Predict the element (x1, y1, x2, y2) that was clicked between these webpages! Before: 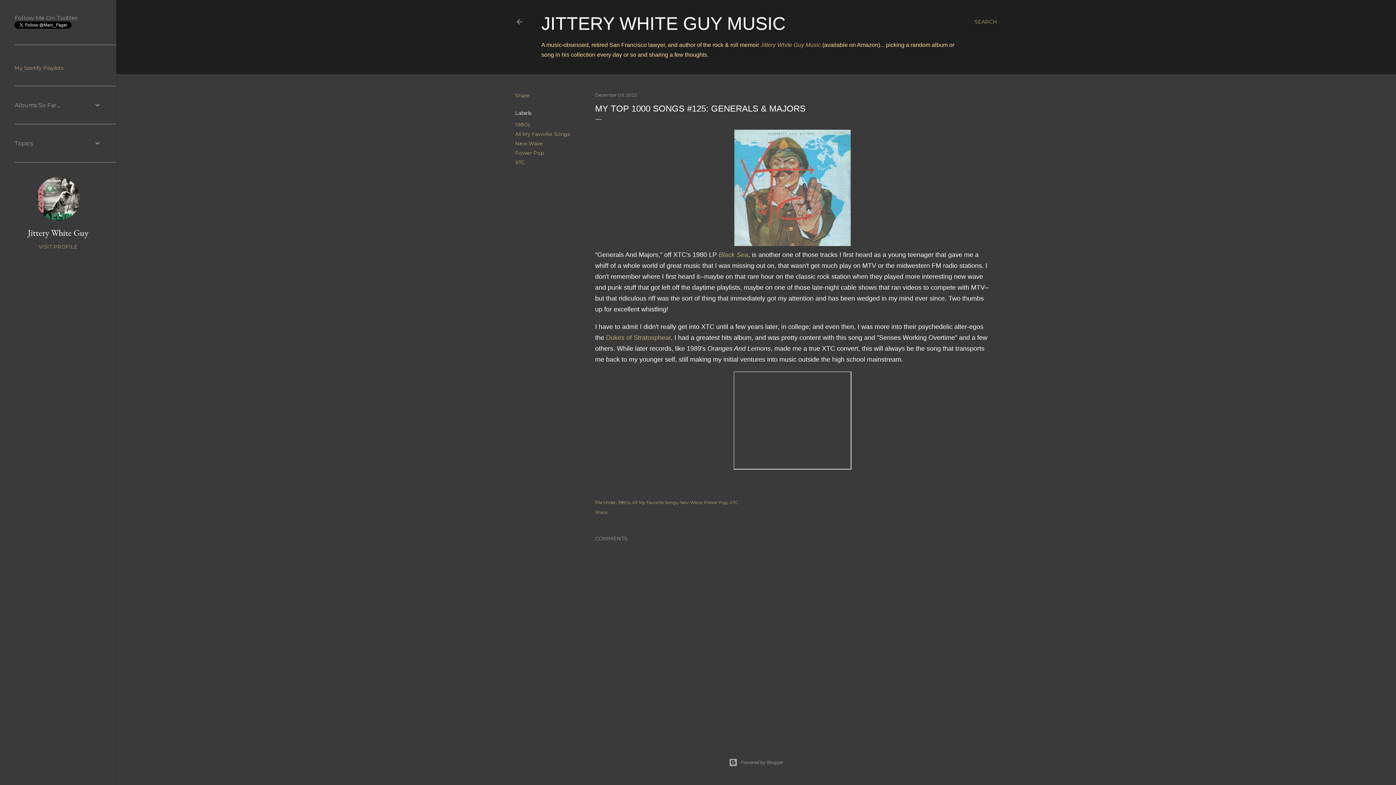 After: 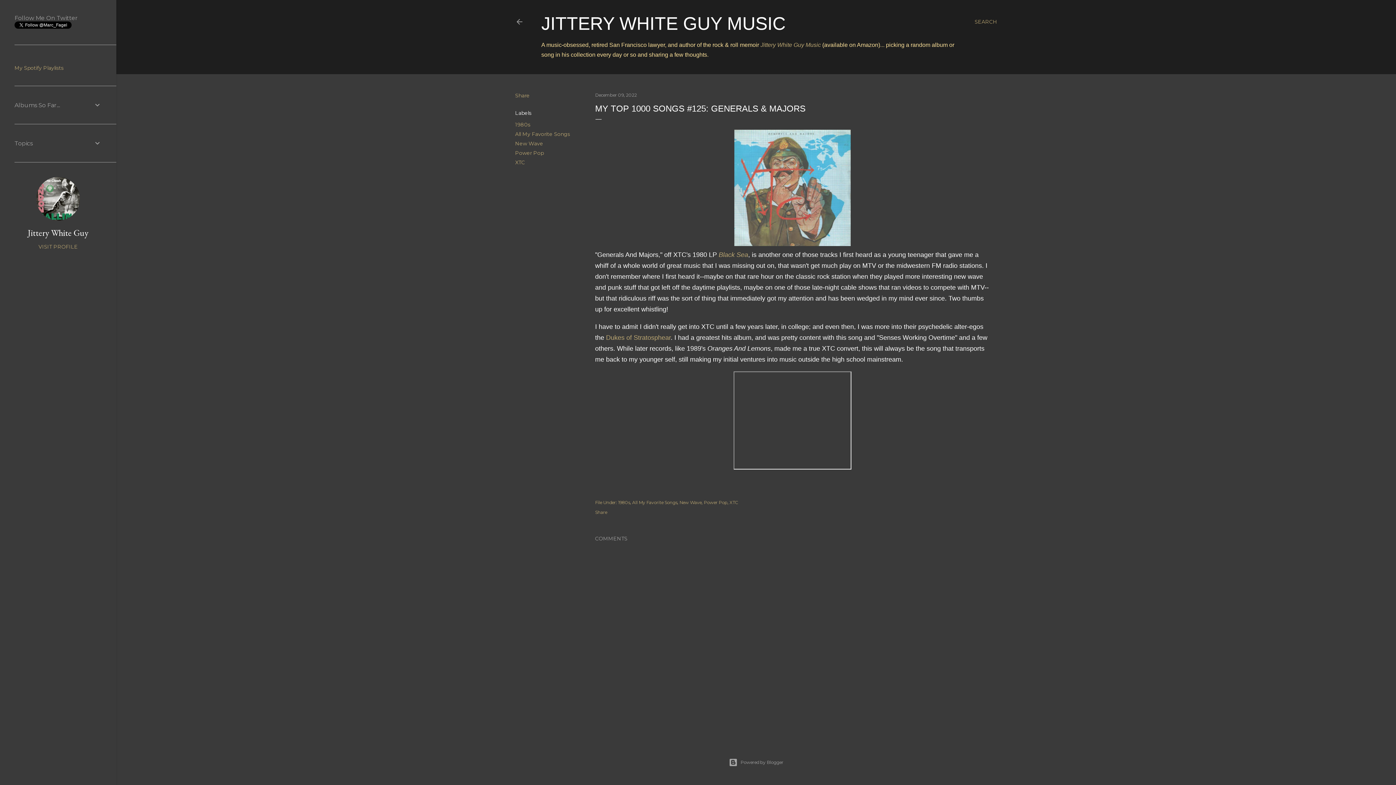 Action: label: December 09, 2022 bbox: (595, 92, 637, 97)